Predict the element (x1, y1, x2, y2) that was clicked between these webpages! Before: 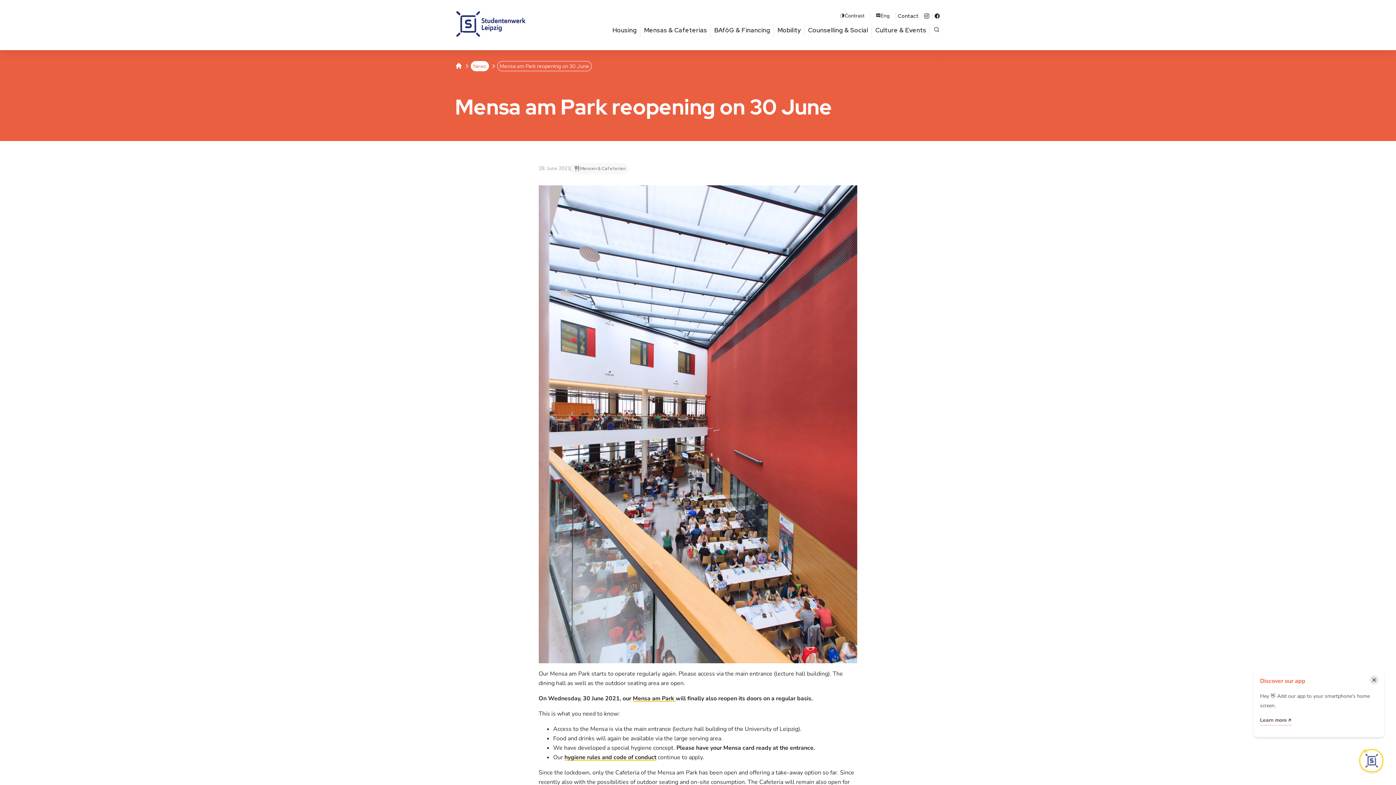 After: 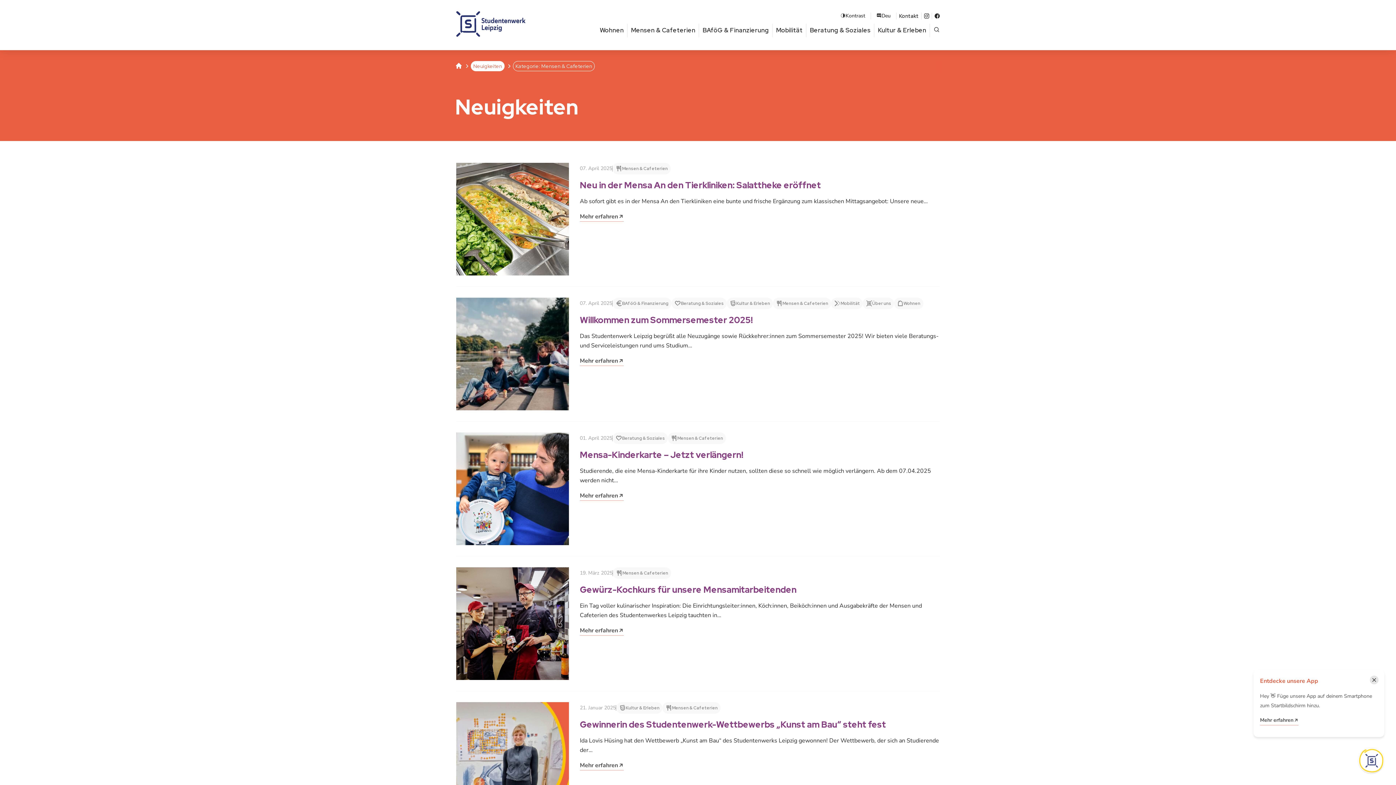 Action: label: Mensen & Cafeterien bbox: (570, 162, 628, 174)